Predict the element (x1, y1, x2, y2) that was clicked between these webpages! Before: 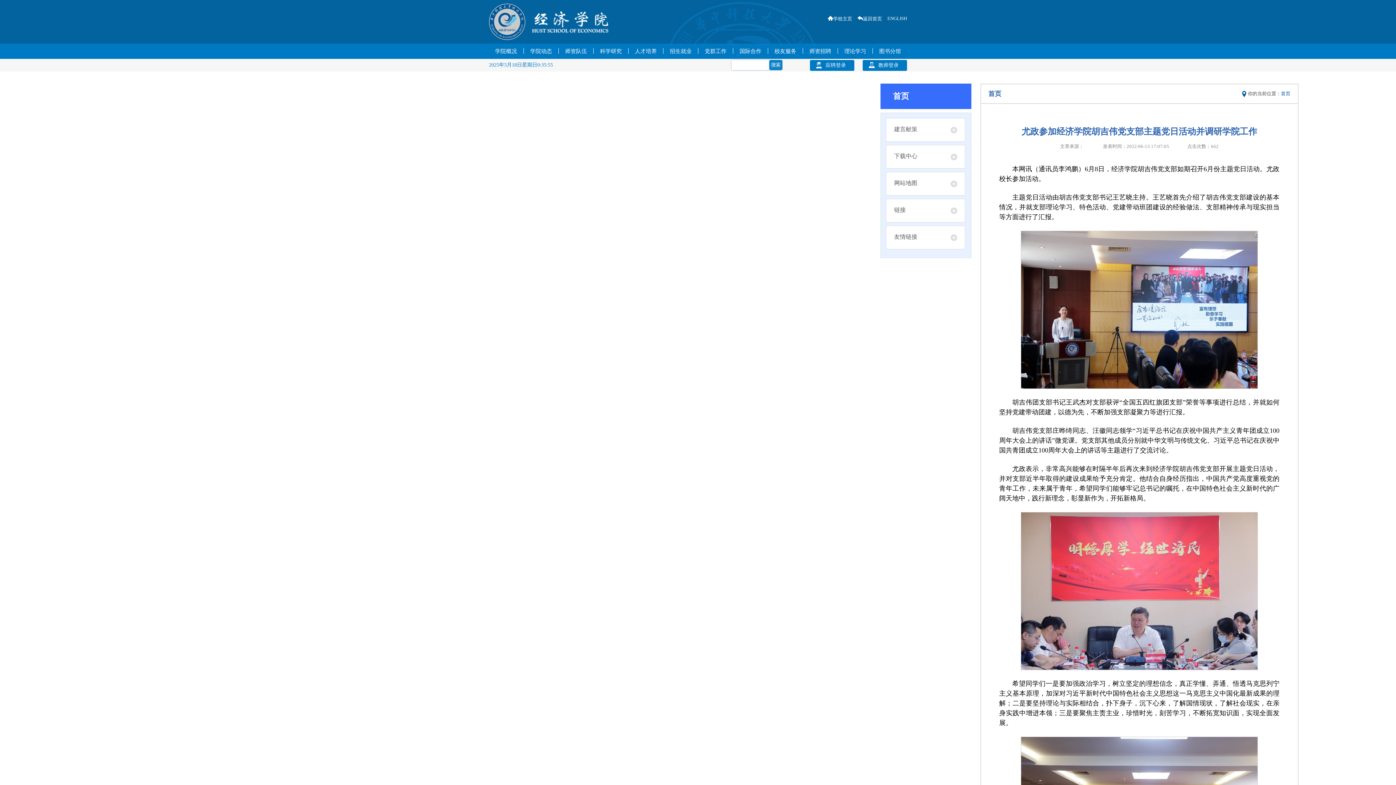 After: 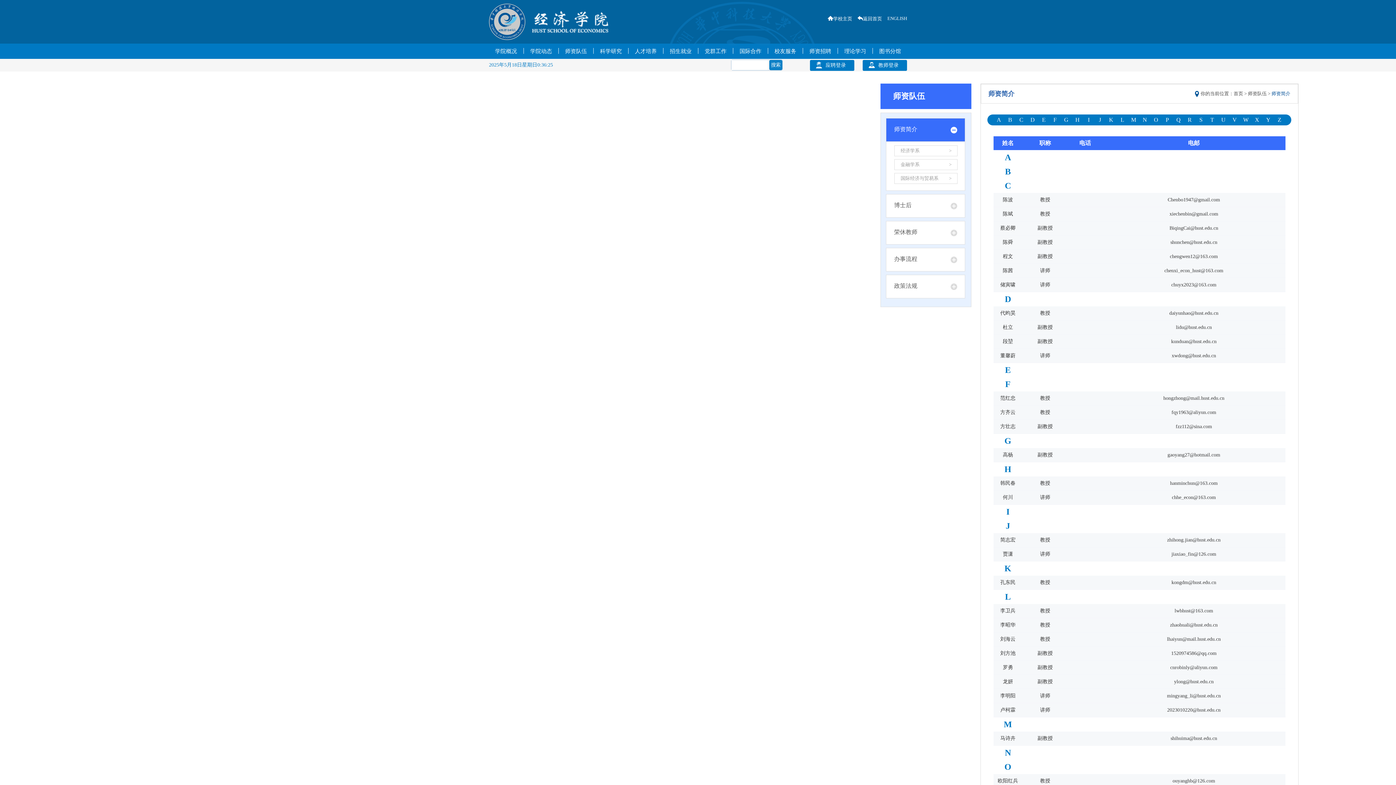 Action: bbox: (558, 48, 593, 53) label: 师资队伍